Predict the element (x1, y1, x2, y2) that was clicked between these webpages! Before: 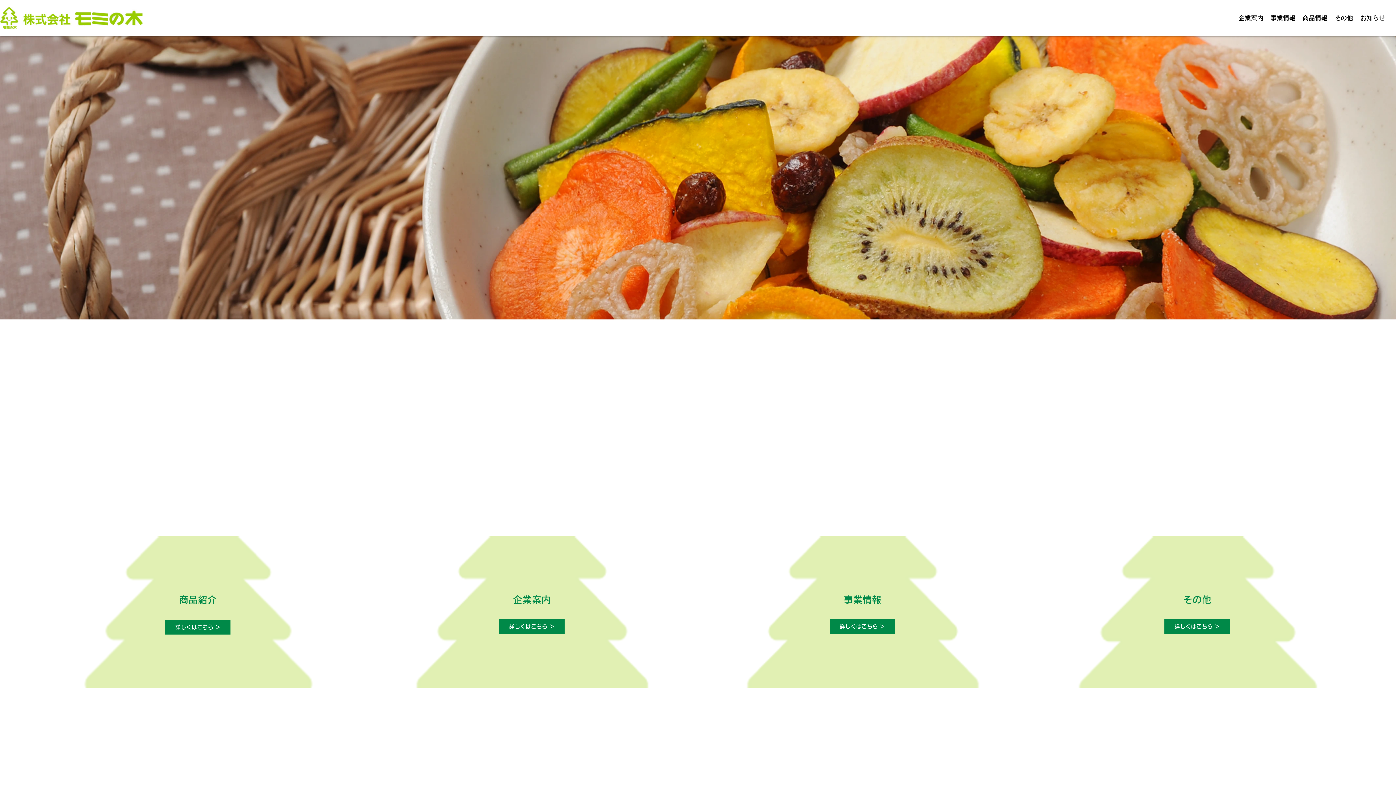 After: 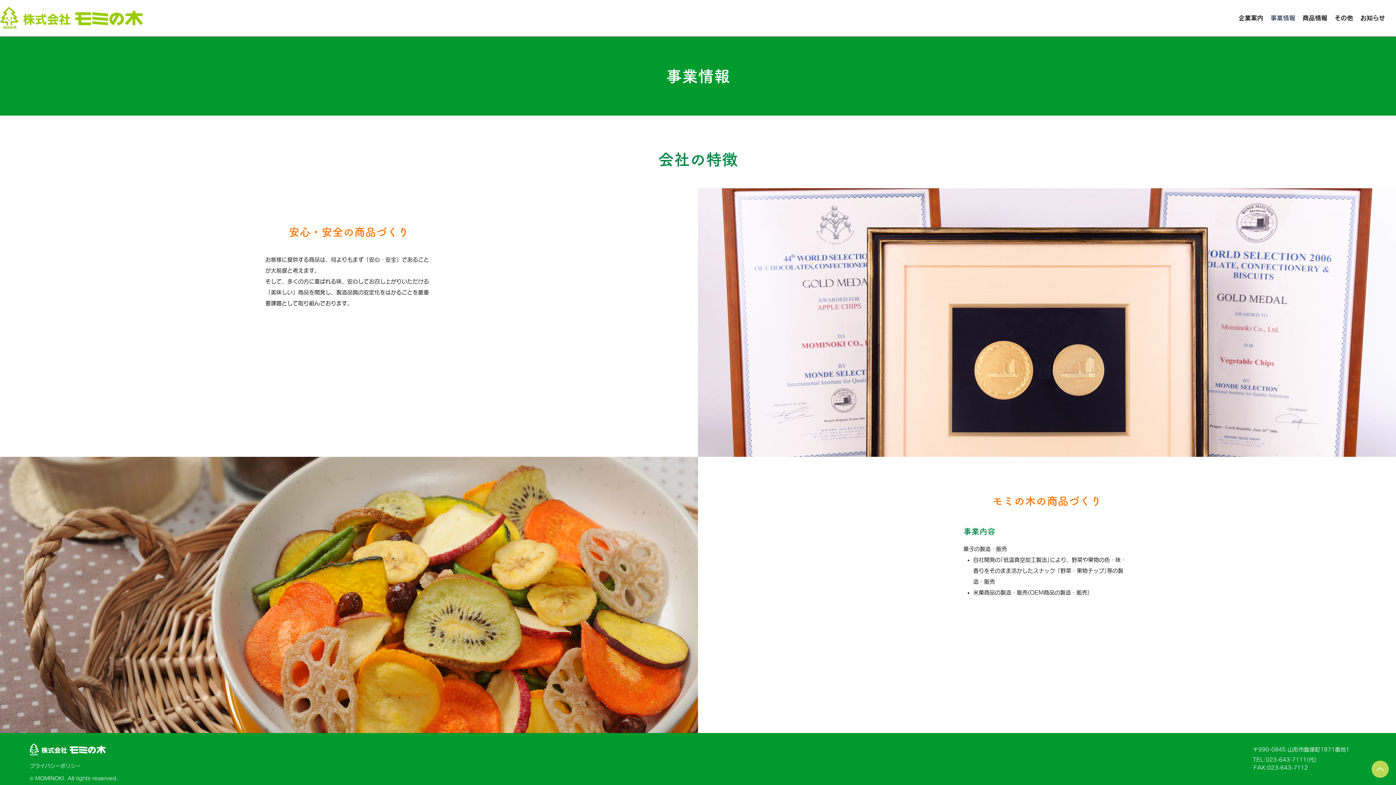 Action: bbox: (1267, 7, 1299, 29) label: 事業情報